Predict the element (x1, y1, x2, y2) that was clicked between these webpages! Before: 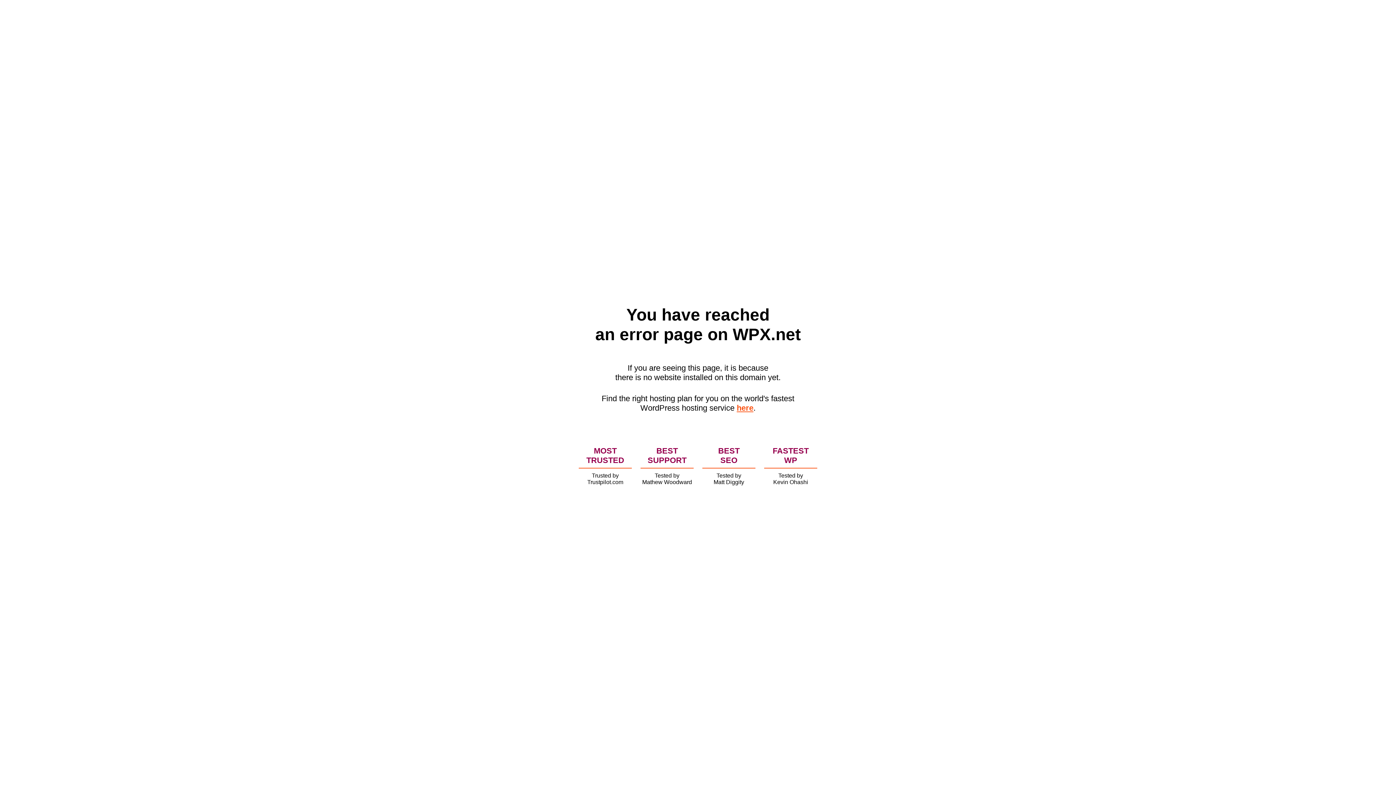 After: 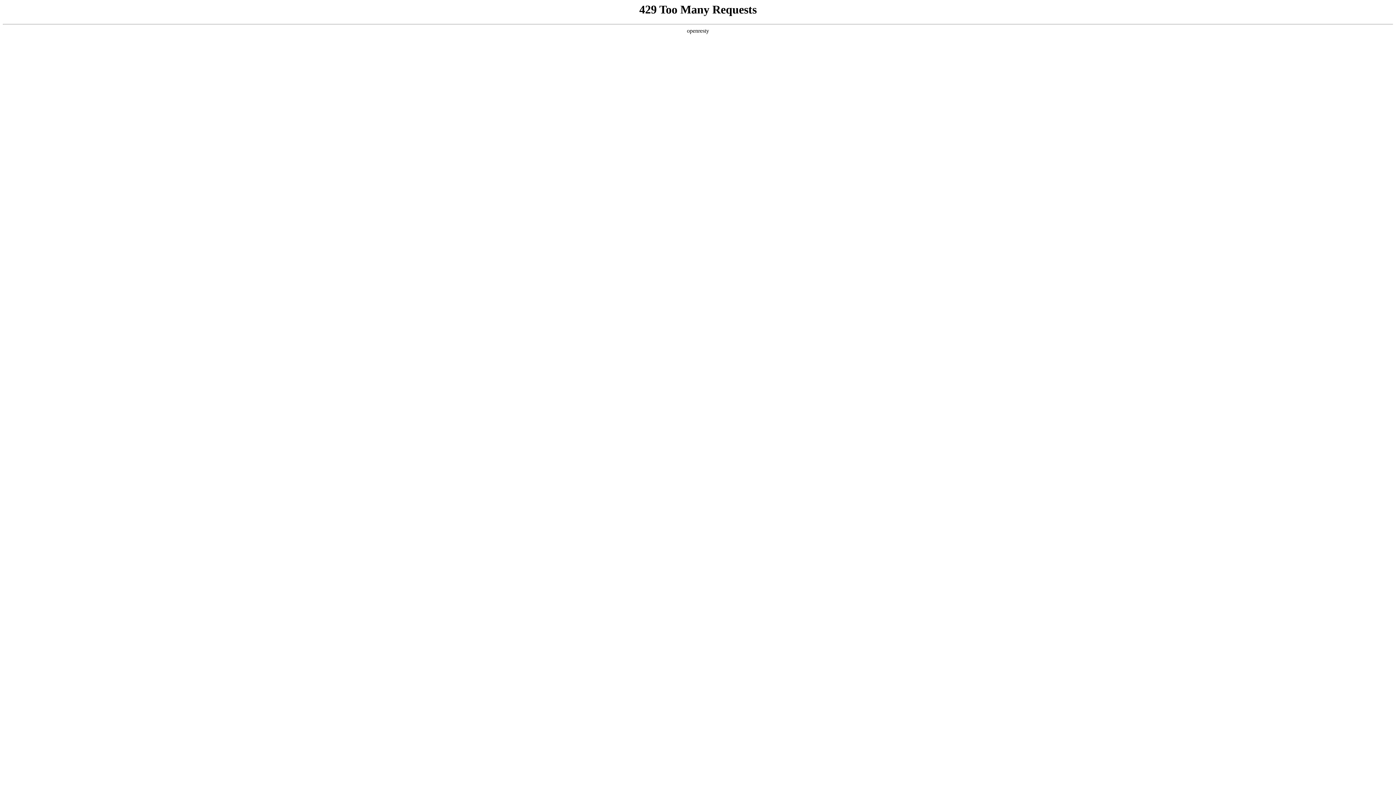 Action: label: here bbox: (736, 403, 753, 412)